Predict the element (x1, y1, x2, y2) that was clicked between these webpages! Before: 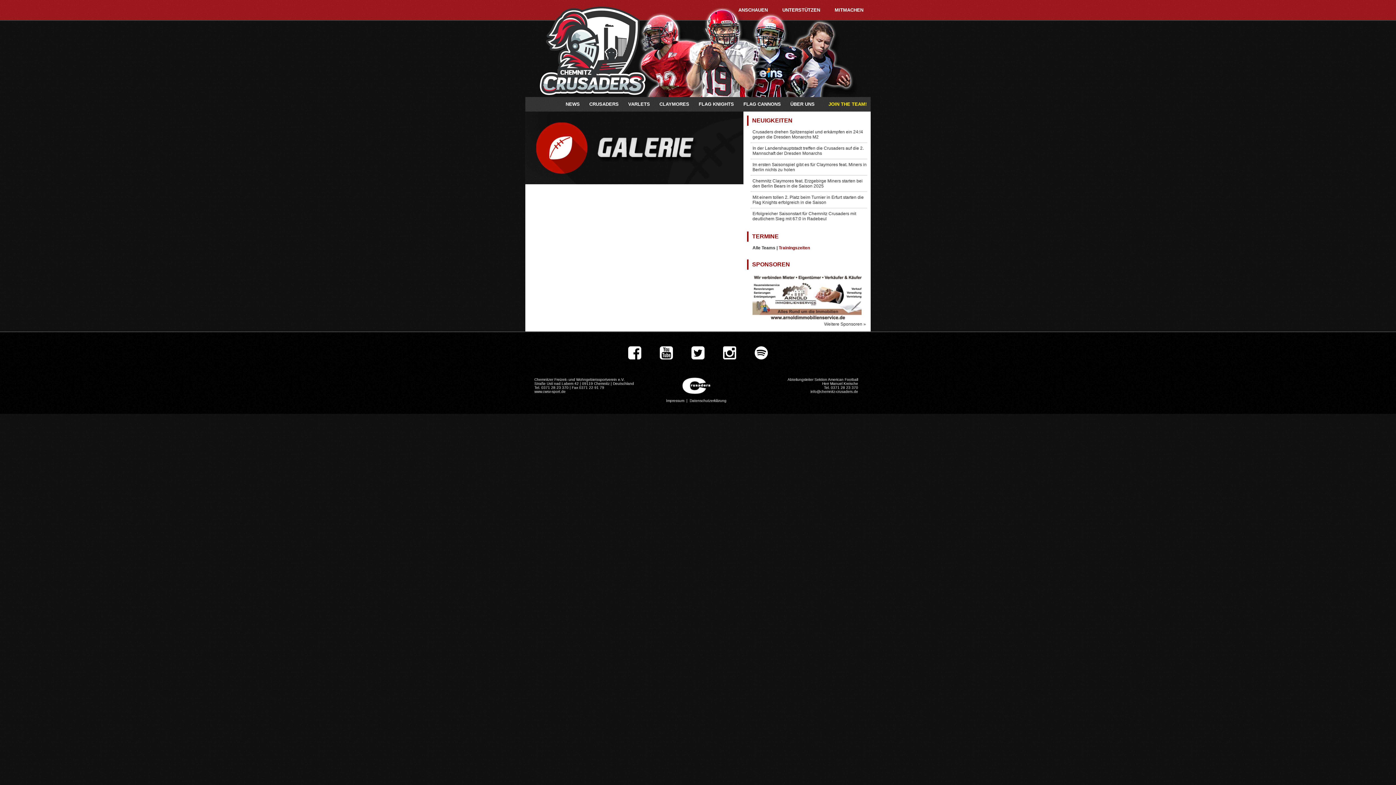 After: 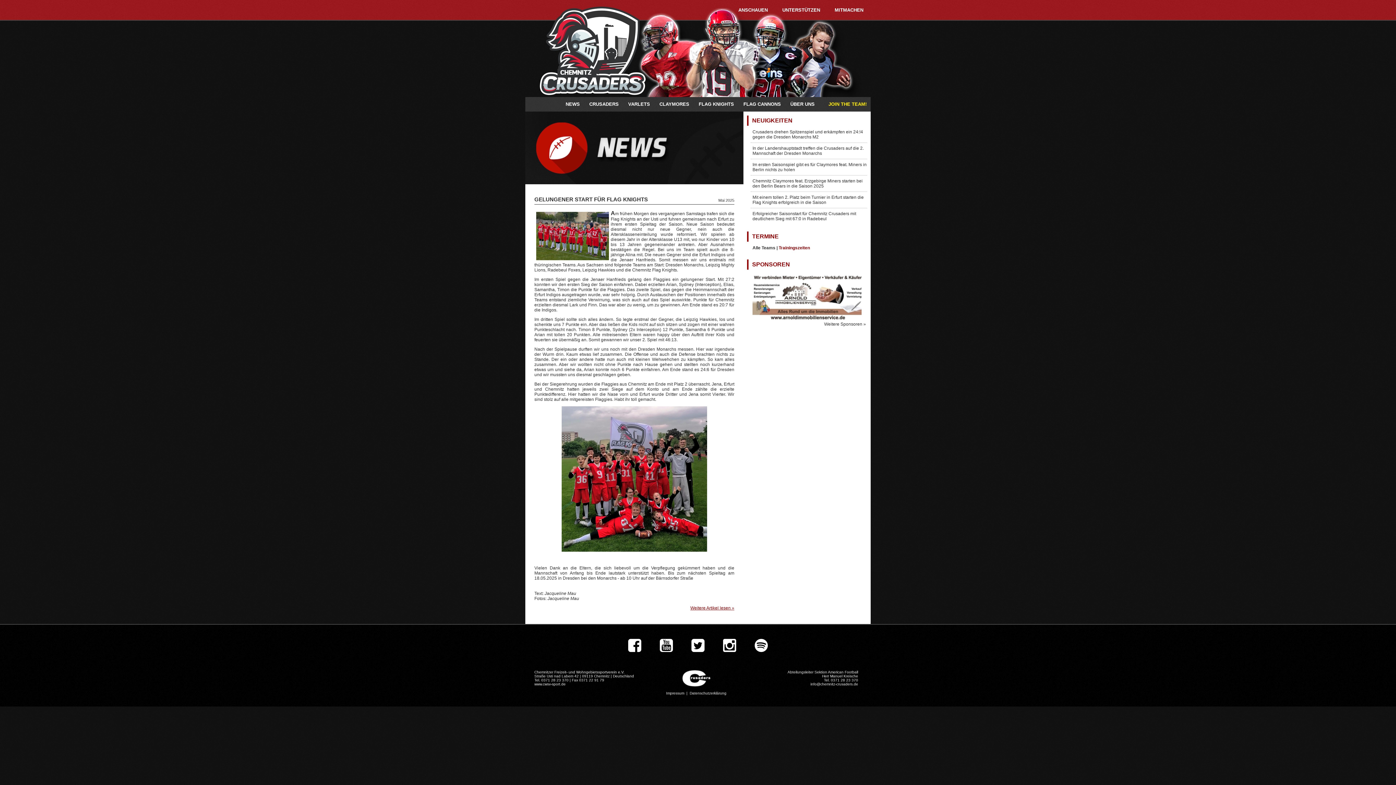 Action: bbox: (752, 194, 864, 205) label: Mit einem tollen 2. Platz beim Turnier in Erfurt starten die Flag Knights erfolgreich in die Saison